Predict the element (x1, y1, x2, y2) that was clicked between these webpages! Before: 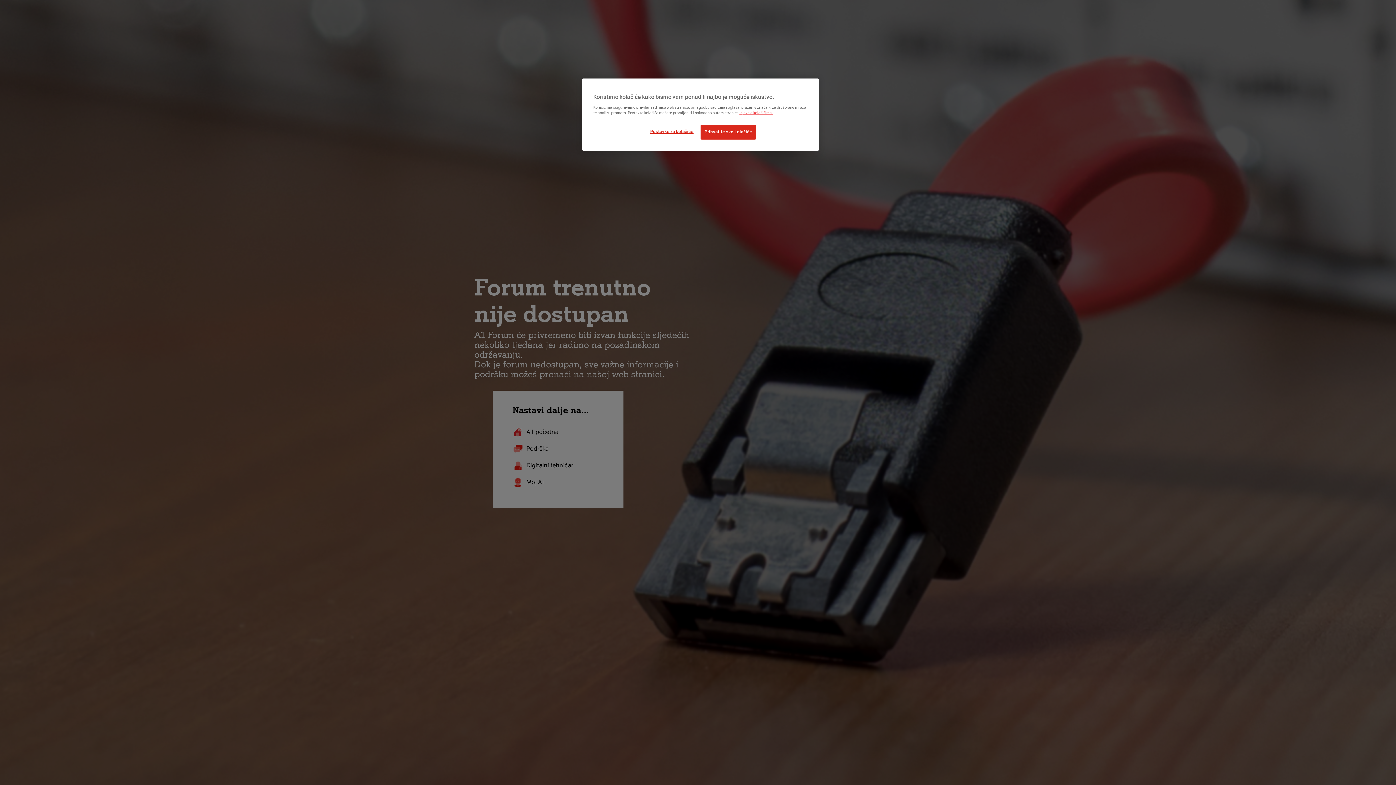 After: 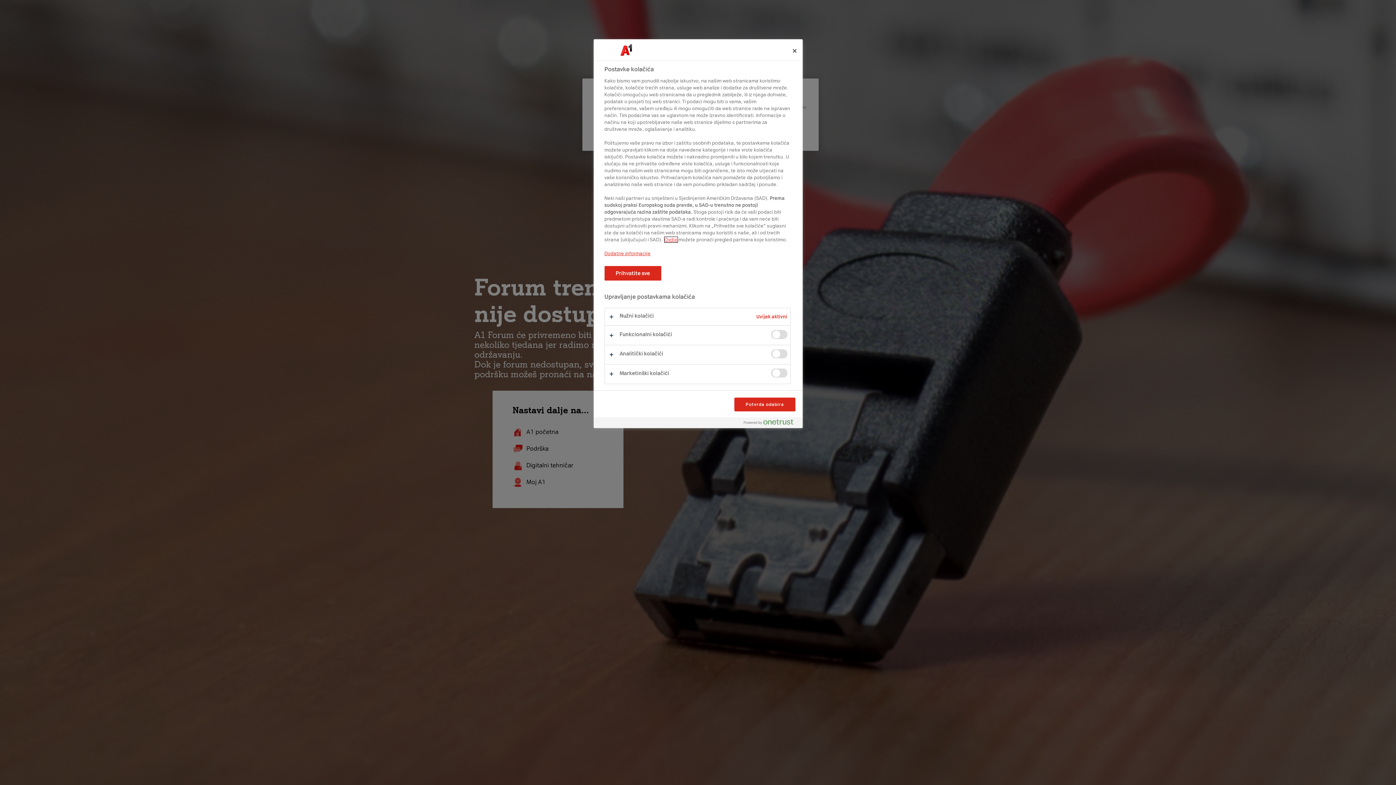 Action: bbox: (647, 124, 696, 138) label: Postavke za kolačiće